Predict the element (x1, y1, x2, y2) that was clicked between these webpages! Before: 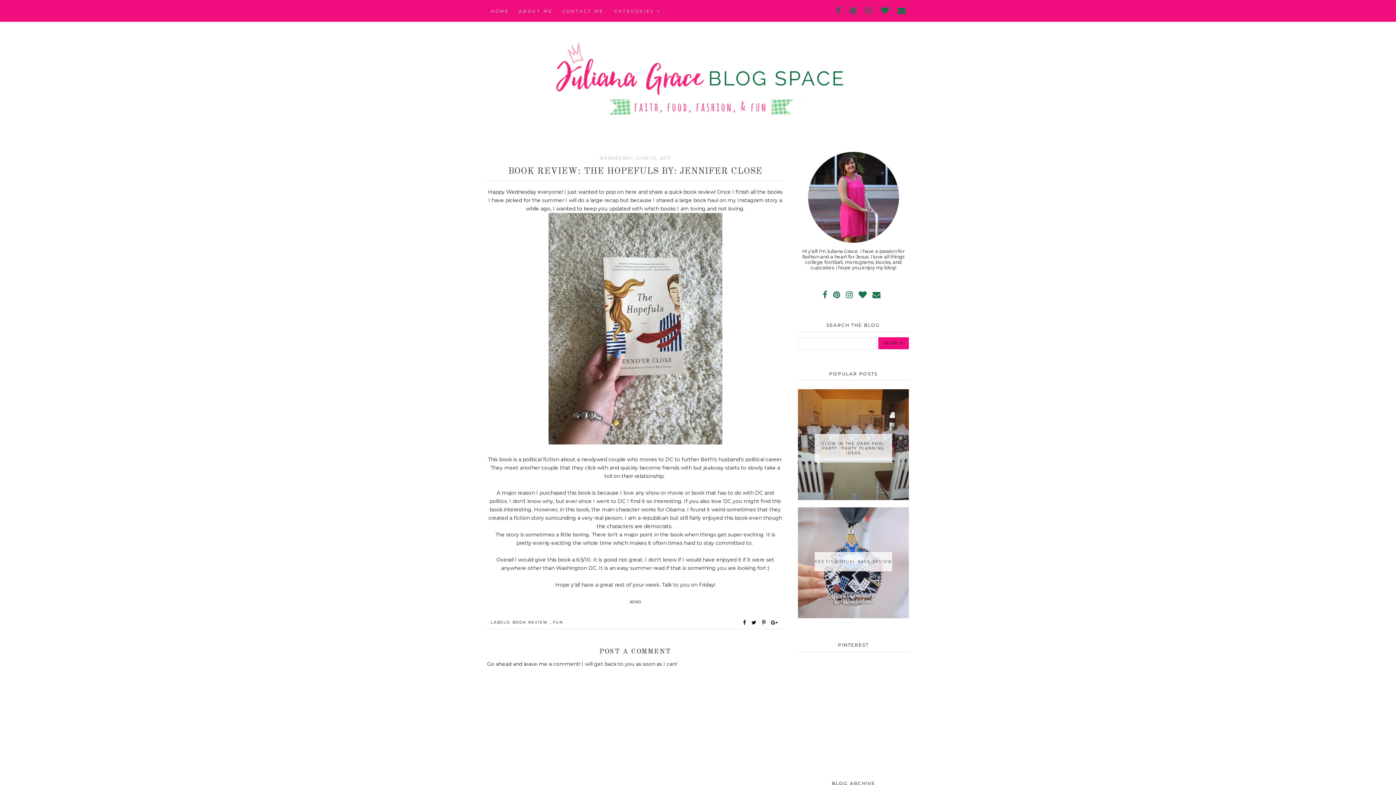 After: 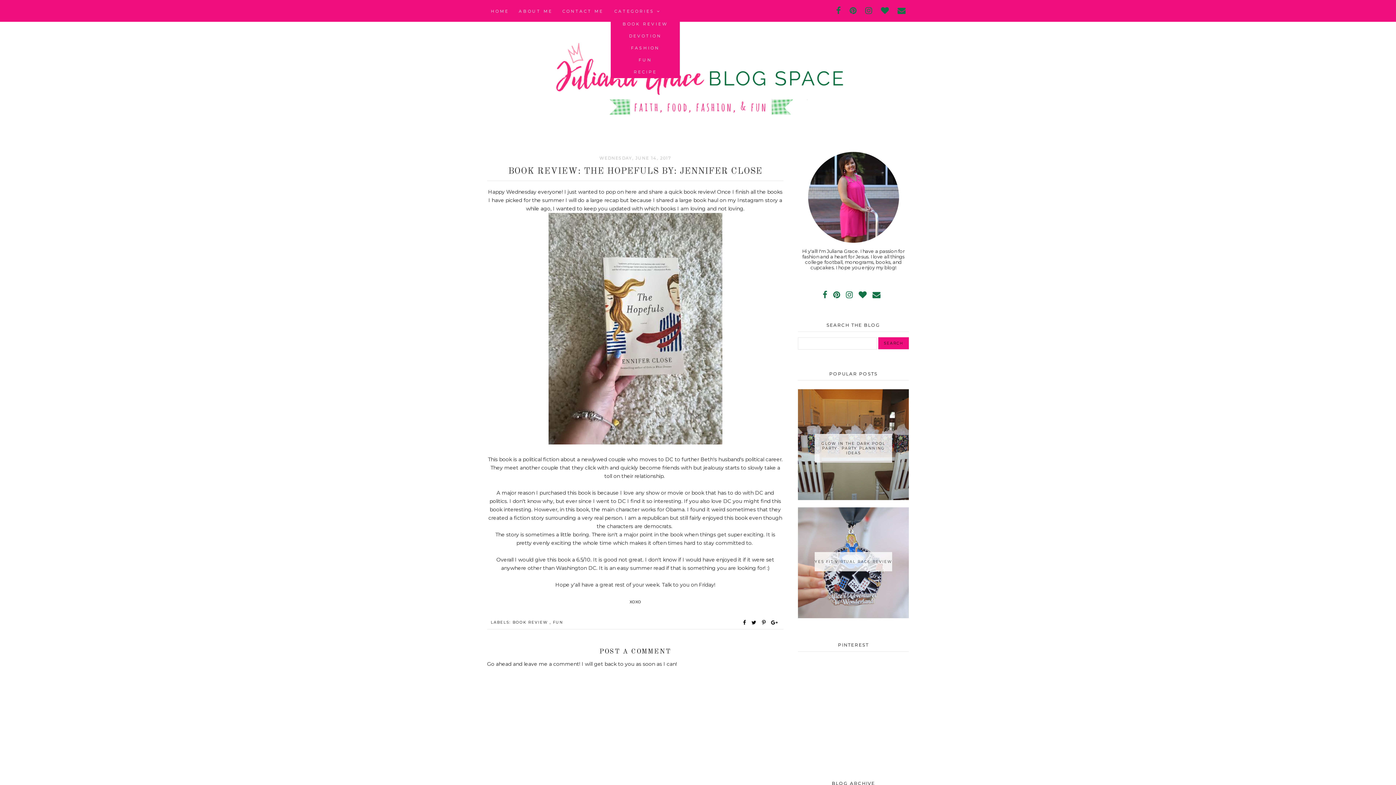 Action: label: CATEGORIES  bbox: (614, 8, 661, 13)